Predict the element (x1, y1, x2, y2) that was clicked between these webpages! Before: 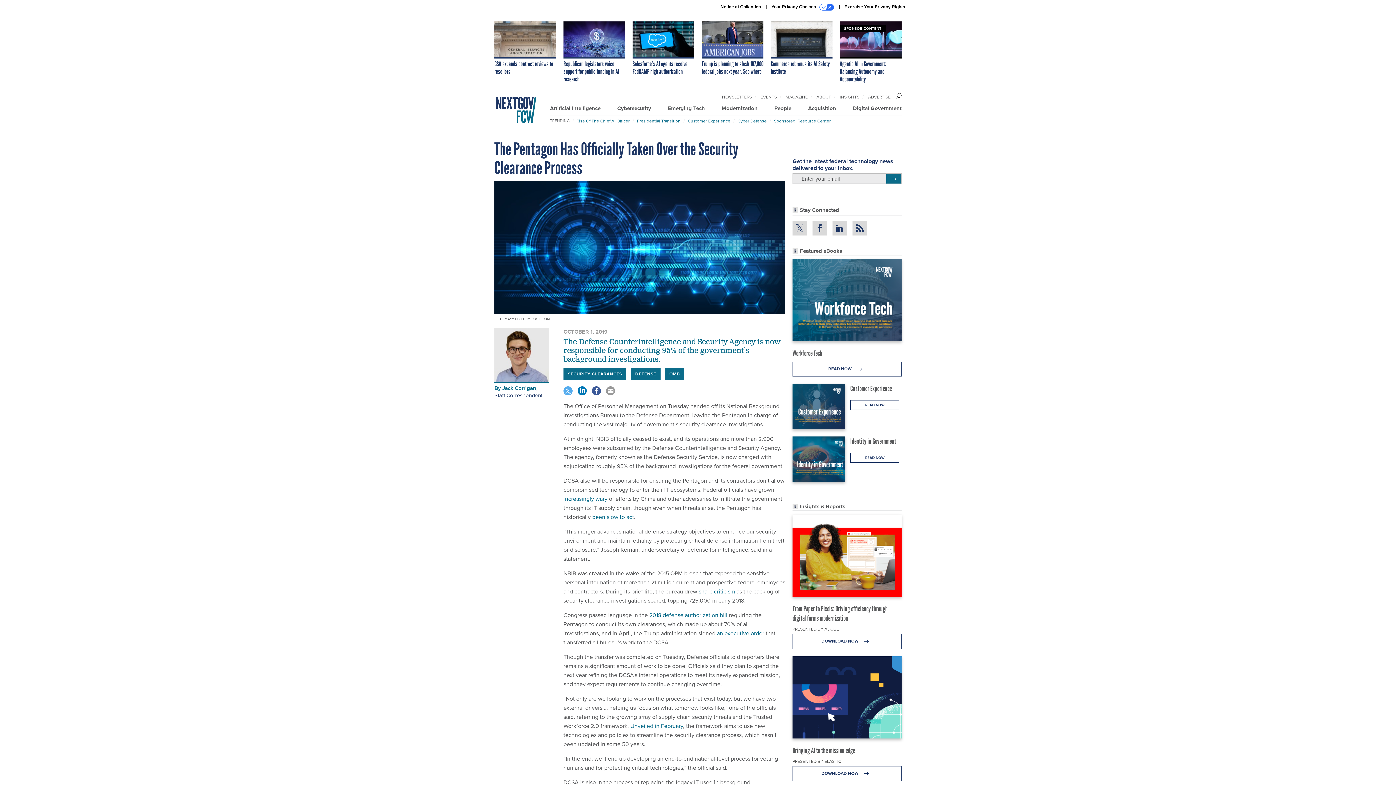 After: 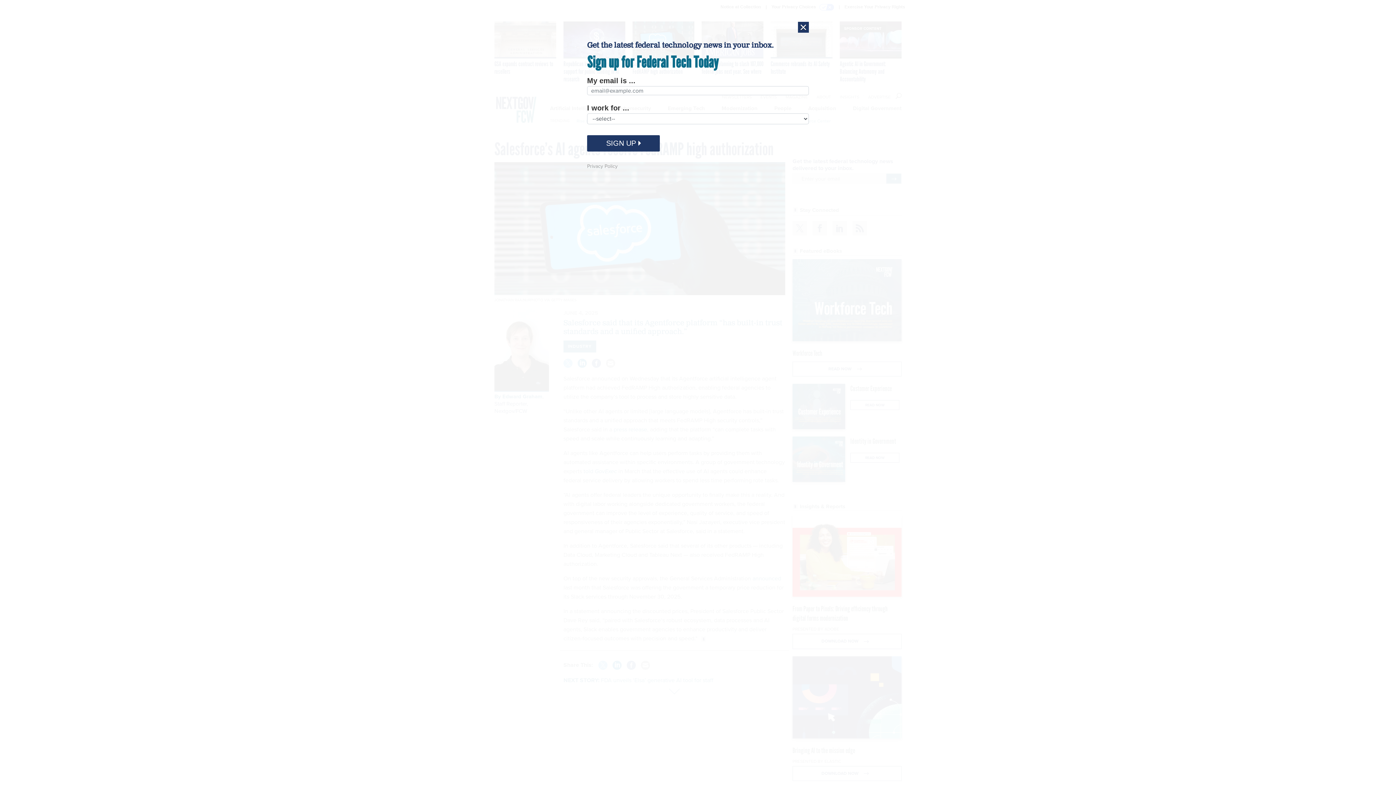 Action: bbox: (632, 21, 694, 75) label: Salesforce’s AI agents receive FedRAMP high authorization